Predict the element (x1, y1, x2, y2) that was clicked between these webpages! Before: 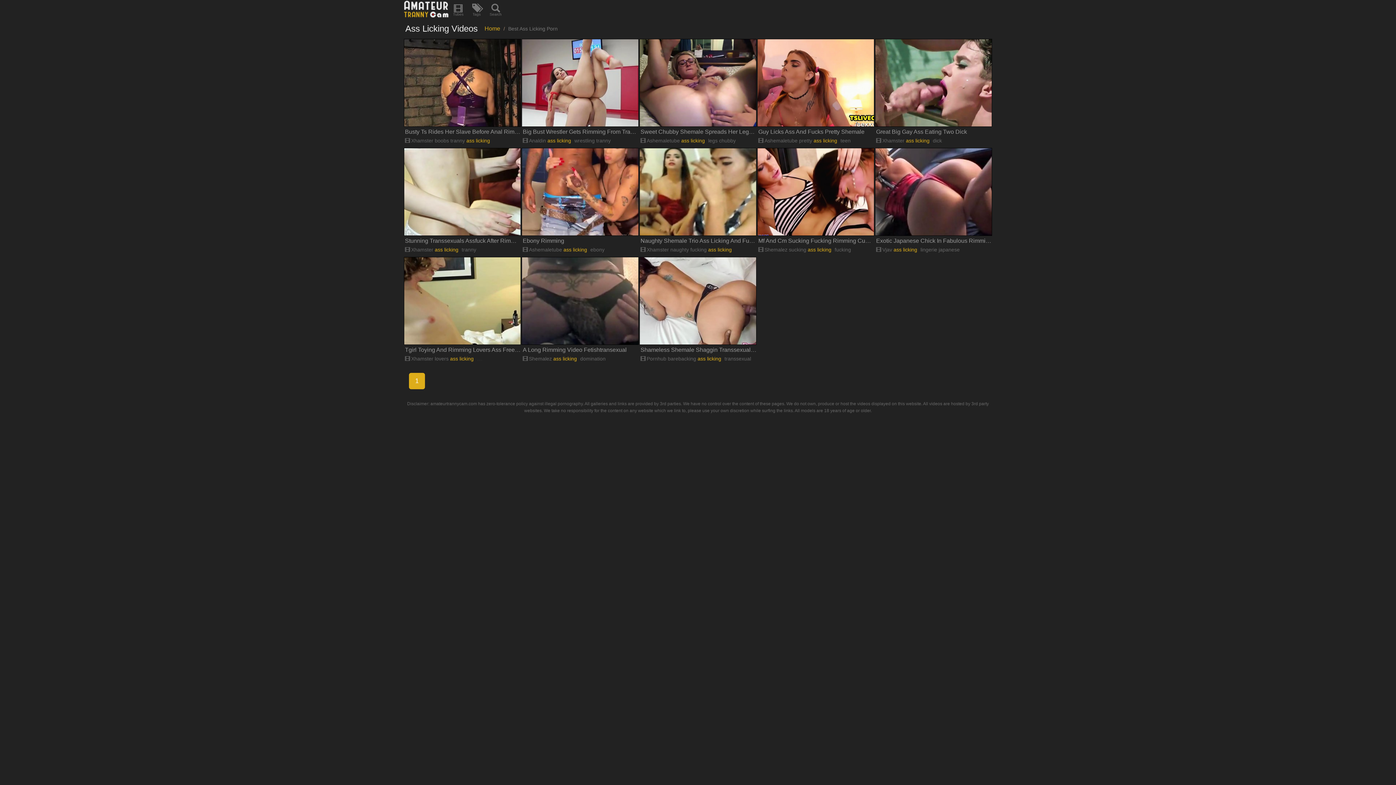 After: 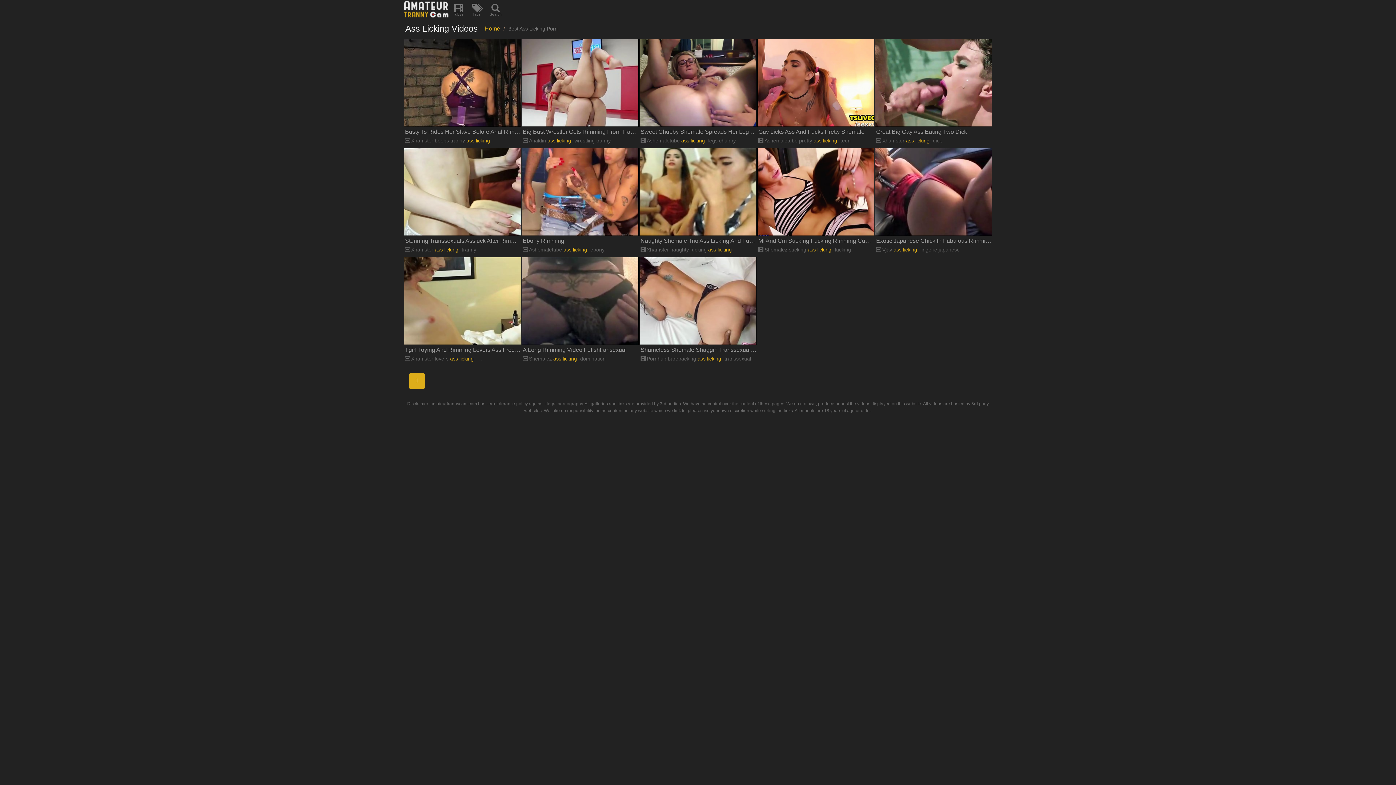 Action: bbox: (521, 148, 638, 236)